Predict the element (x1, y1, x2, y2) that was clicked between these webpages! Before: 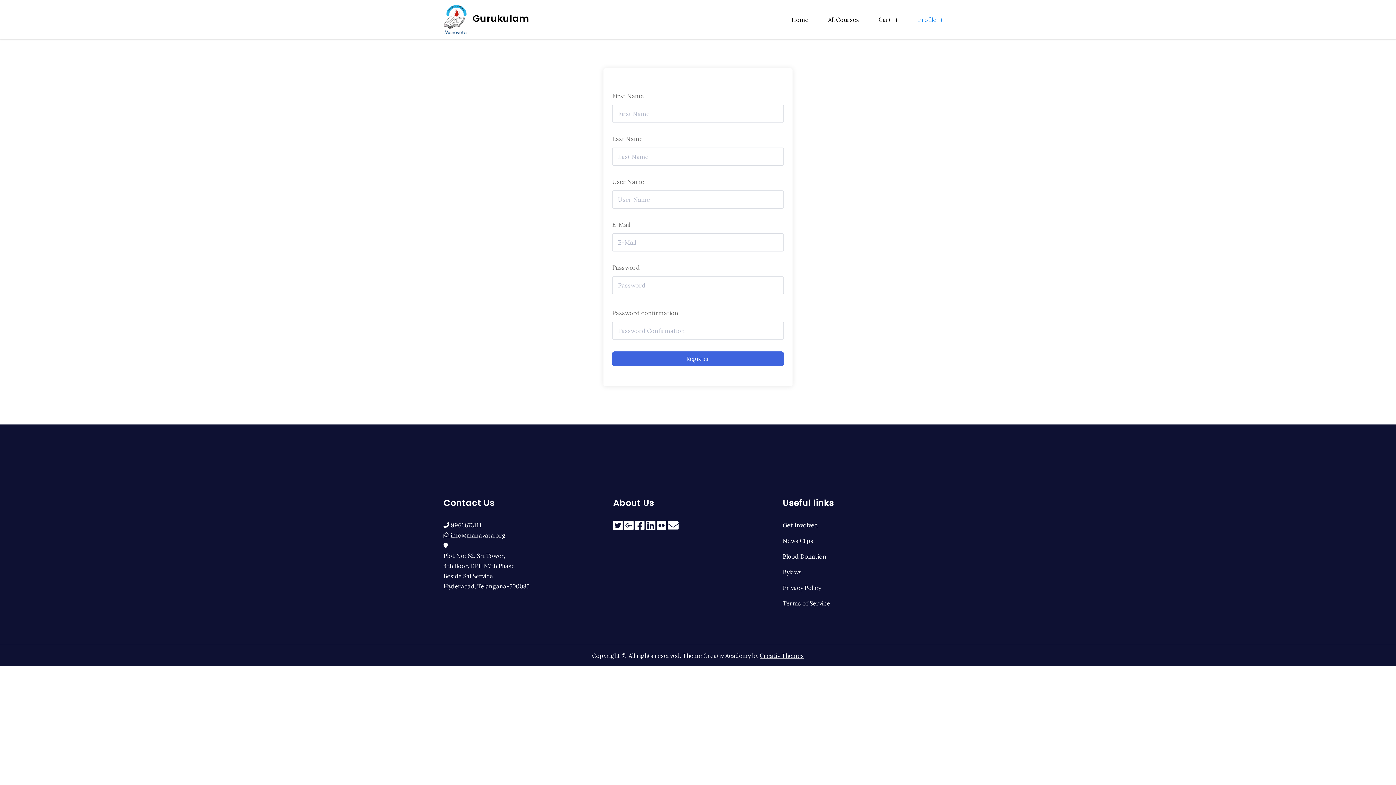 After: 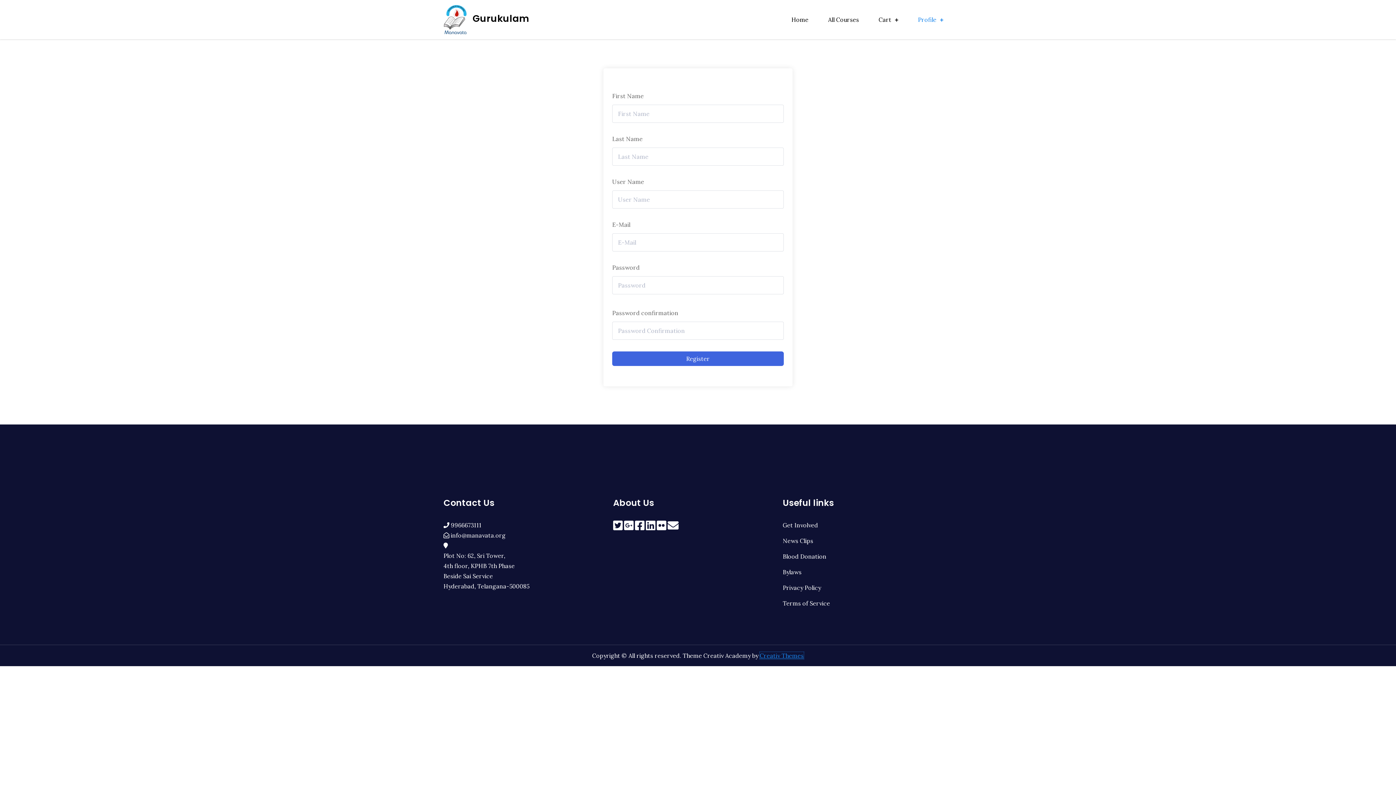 Action: label: Creativ Themes bbox: (760, 652, 804, 659)